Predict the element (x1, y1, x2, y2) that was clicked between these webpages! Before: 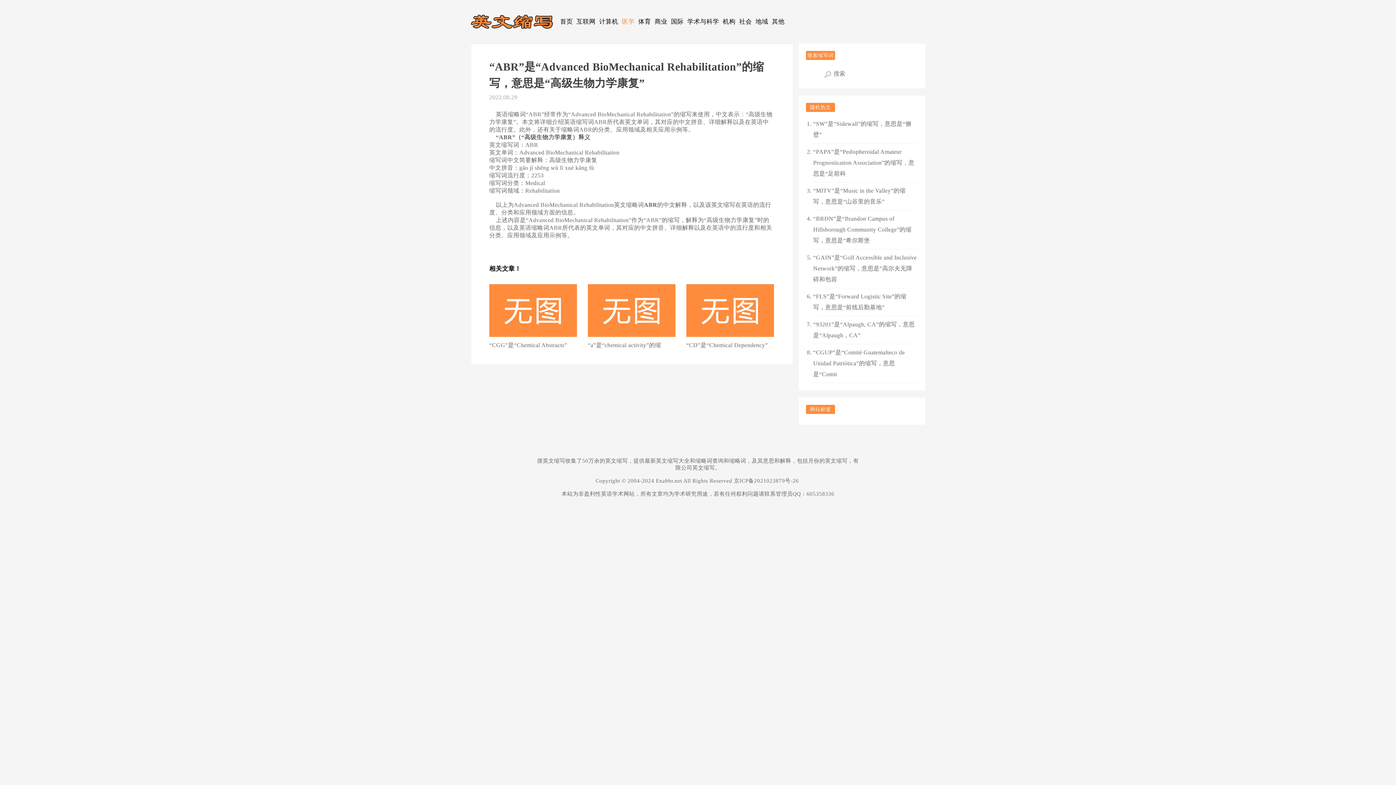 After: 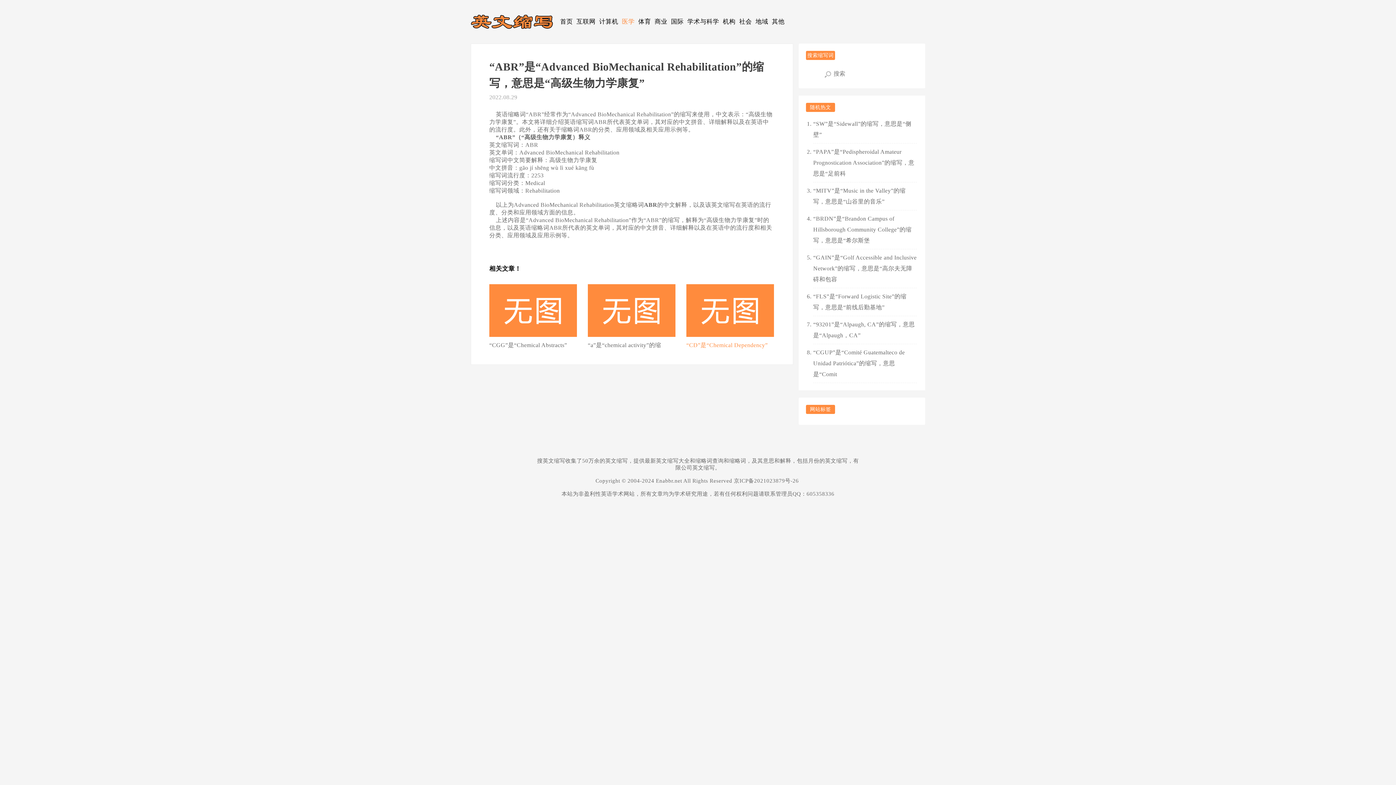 Action: bbox: (686, 337, 774, 353) label: “CD”是“Chemical Dependency”